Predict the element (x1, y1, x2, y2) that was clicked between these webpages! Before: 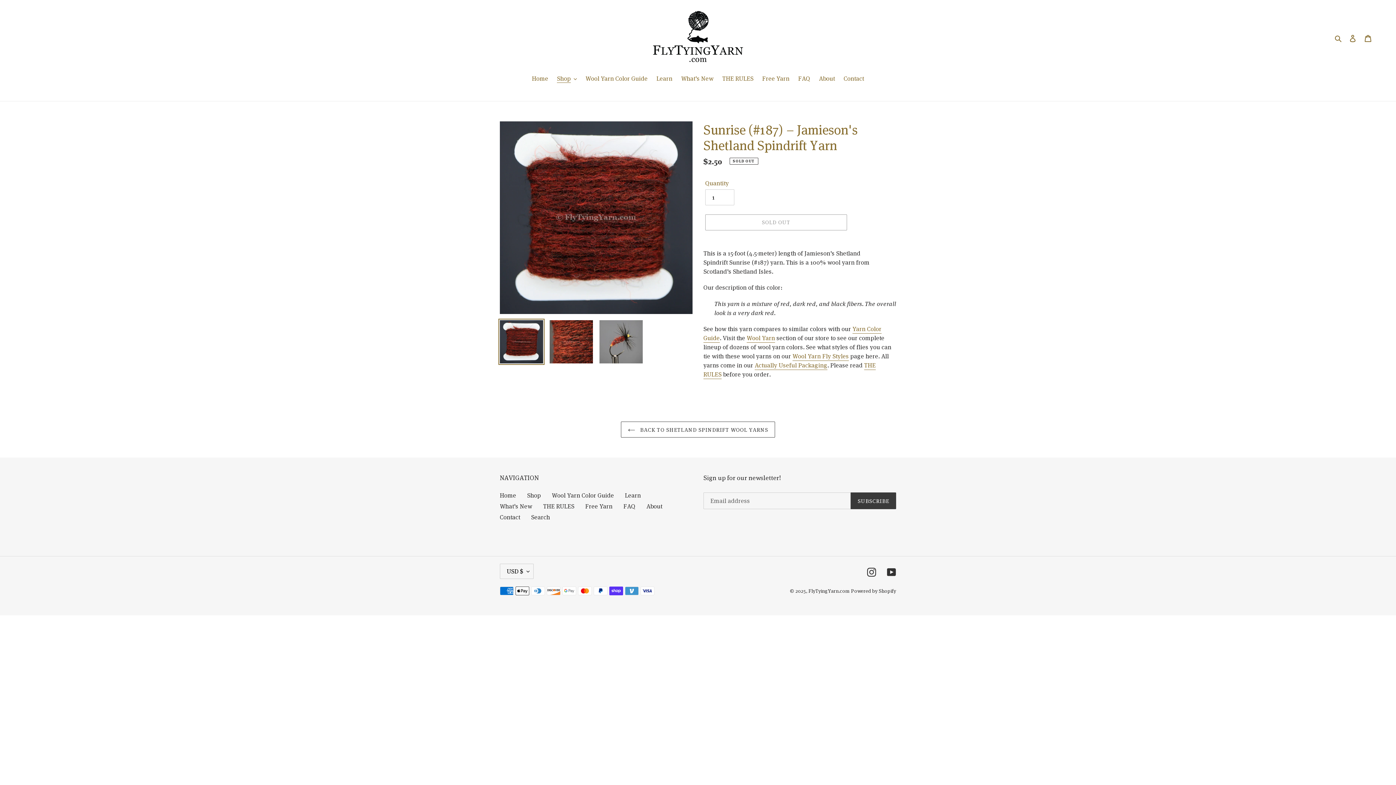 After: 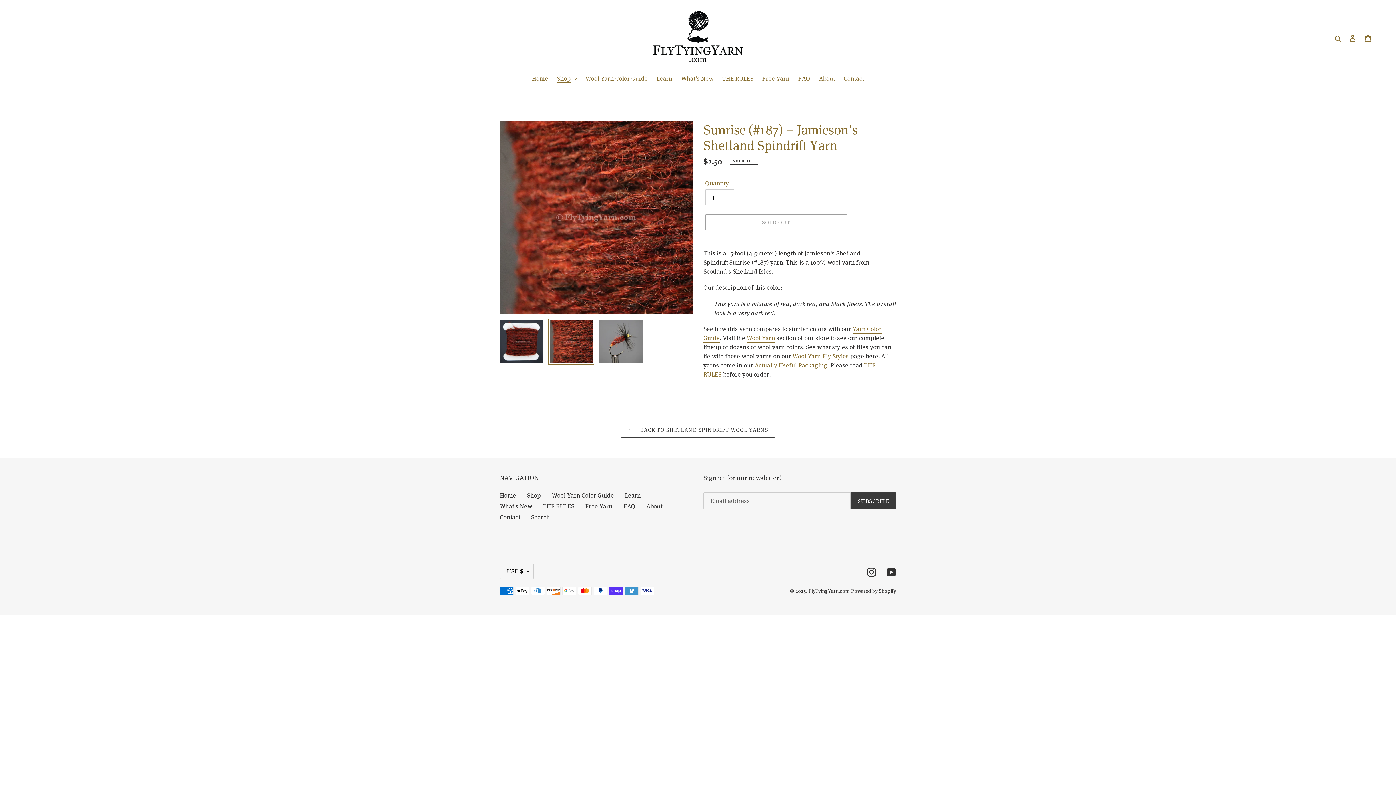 Action: bbox: (548, 318, 594, 365)